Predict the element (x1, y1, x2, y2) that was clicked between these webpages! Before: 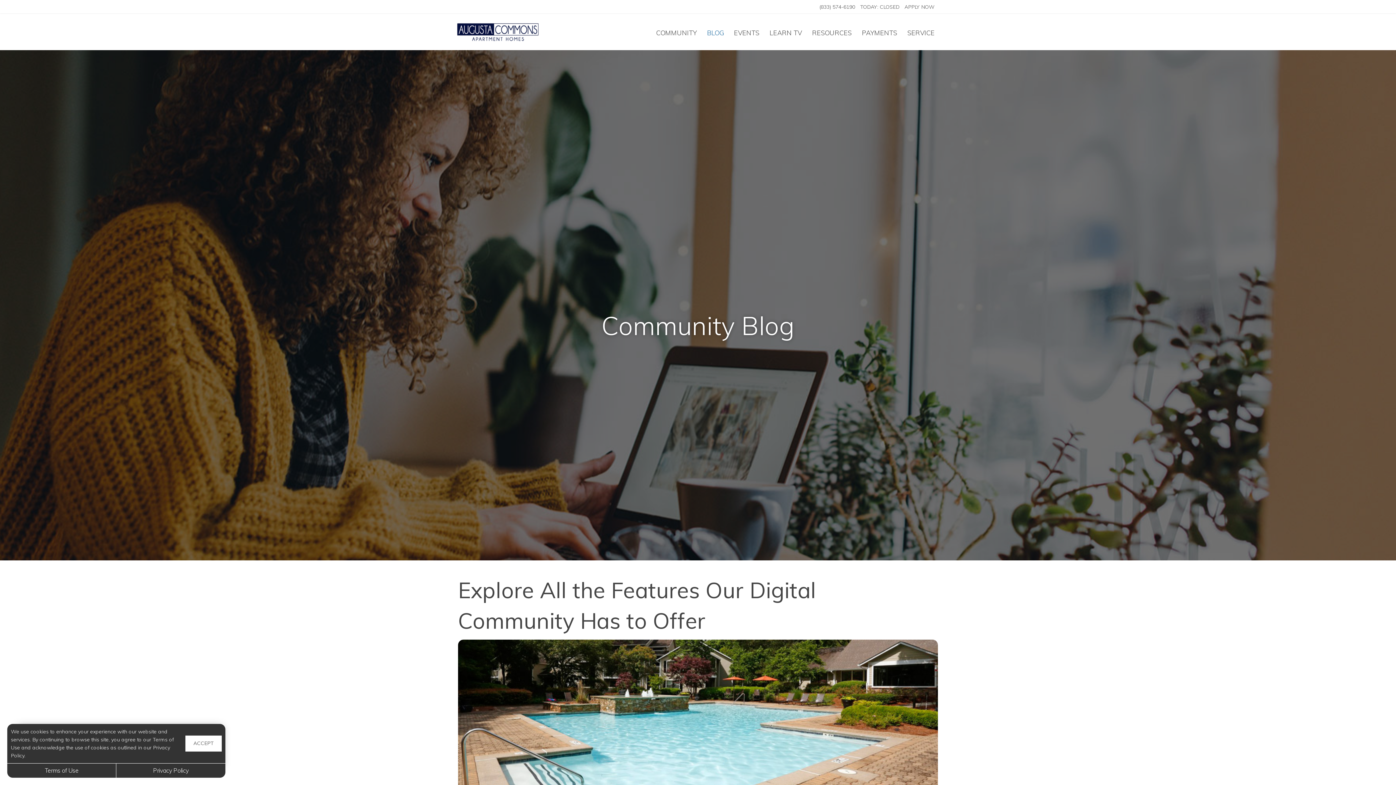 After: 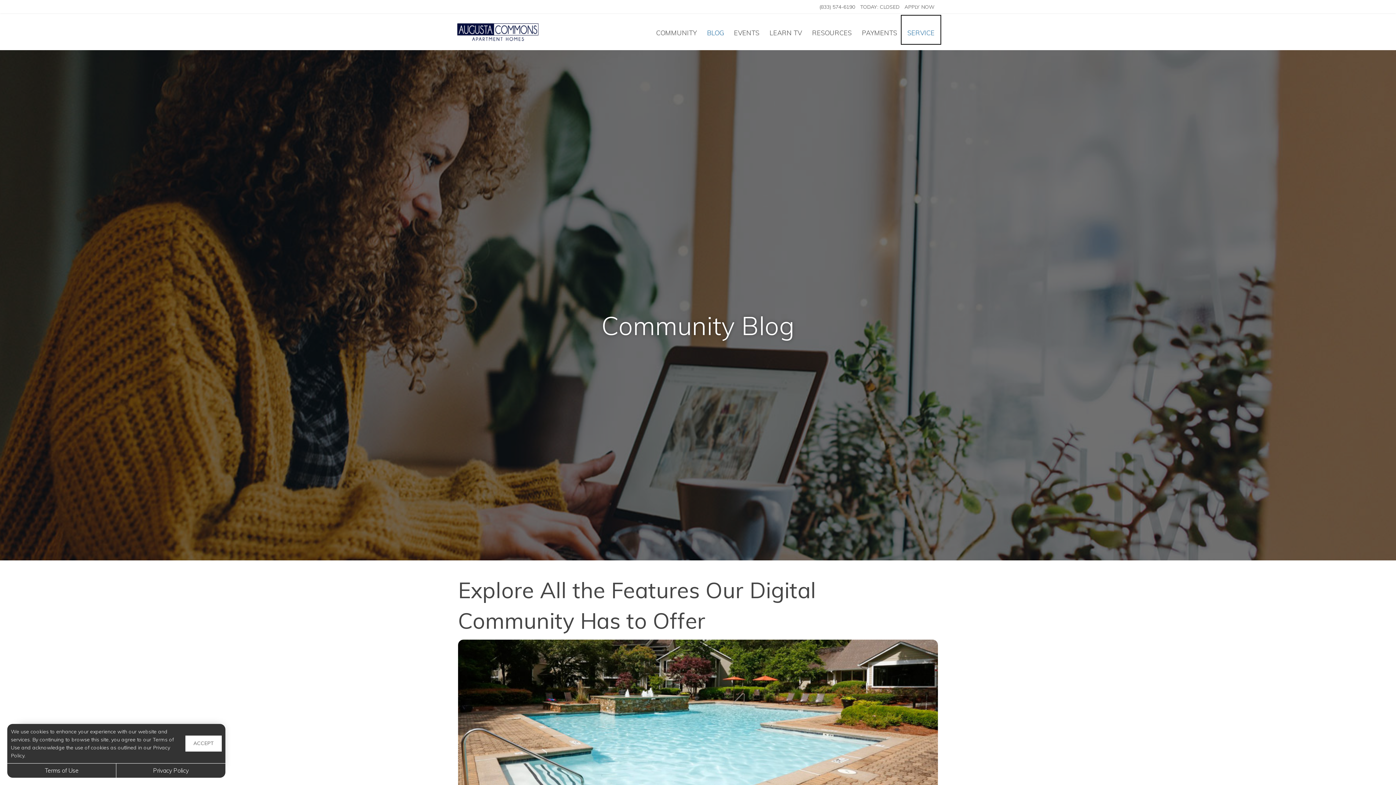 Action: label: SERVICE bbox: (902, 16, 940, 43)